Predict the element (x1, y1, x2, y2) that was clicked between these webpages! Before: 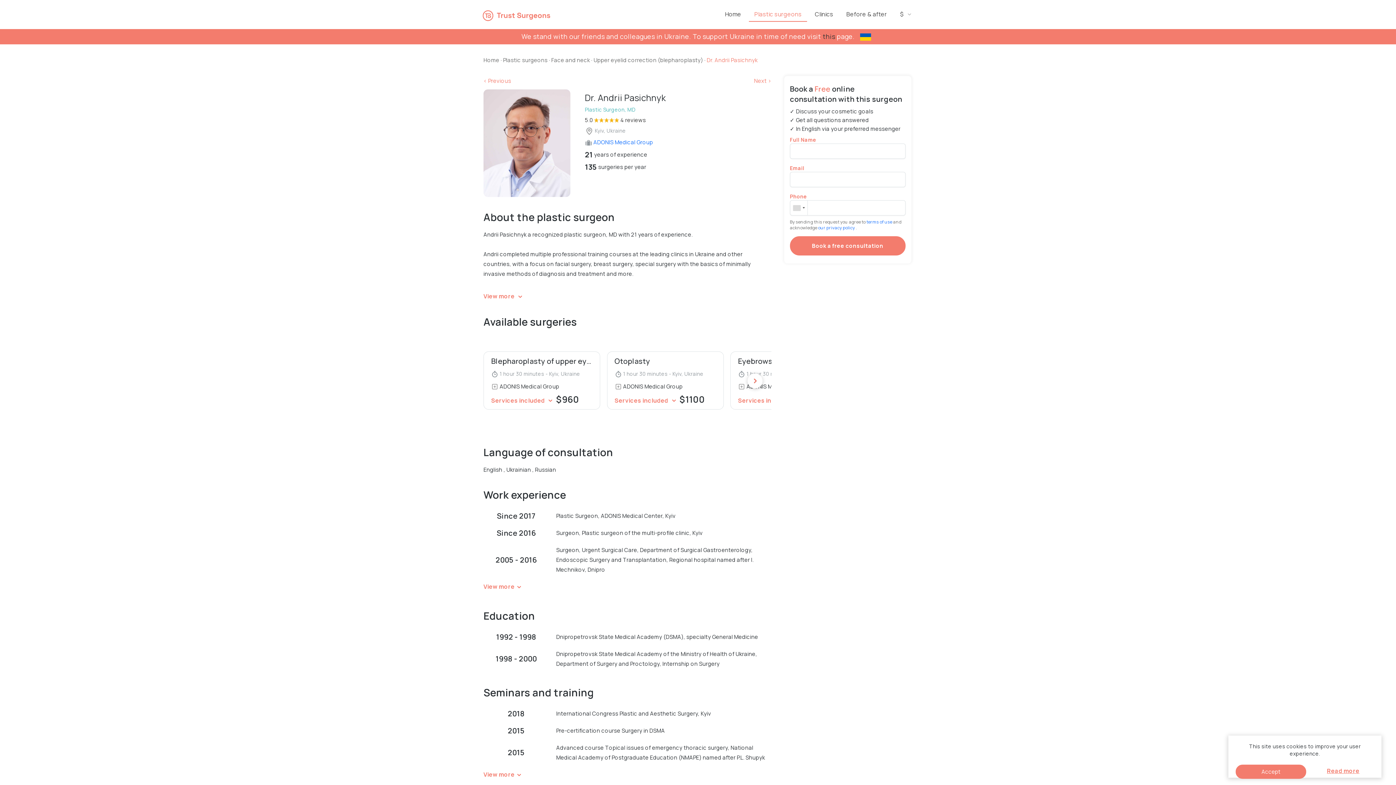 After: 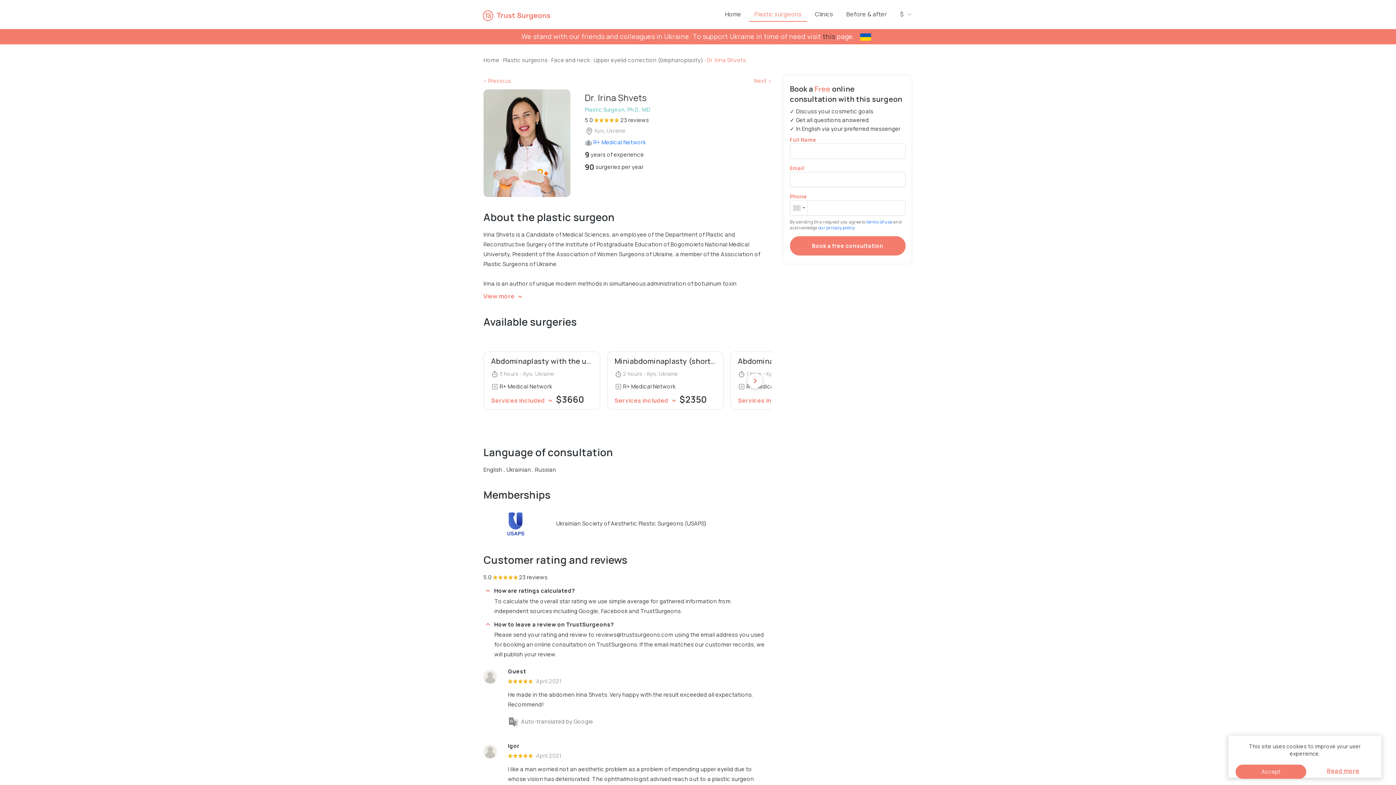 Action: label: Next > bbox: (754, 76, 771, 85)